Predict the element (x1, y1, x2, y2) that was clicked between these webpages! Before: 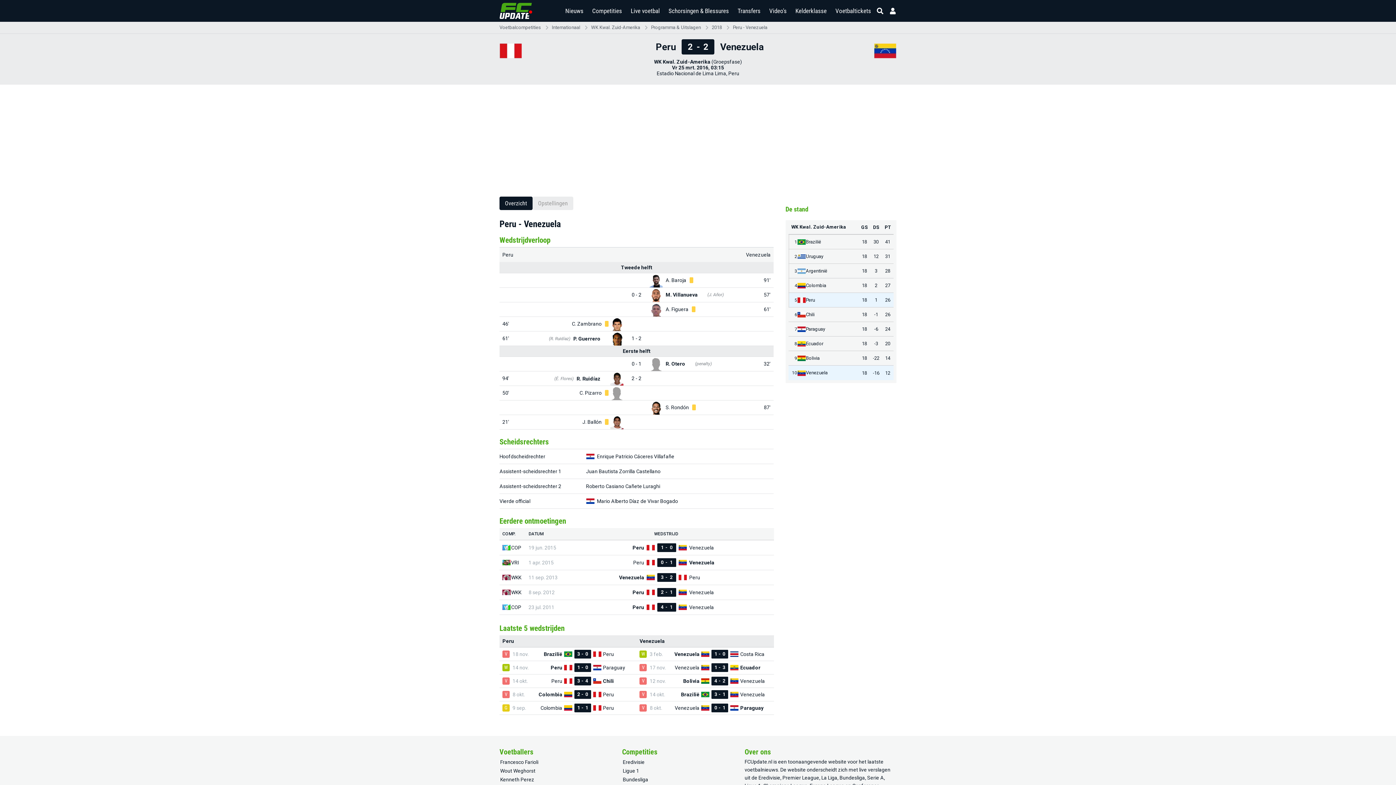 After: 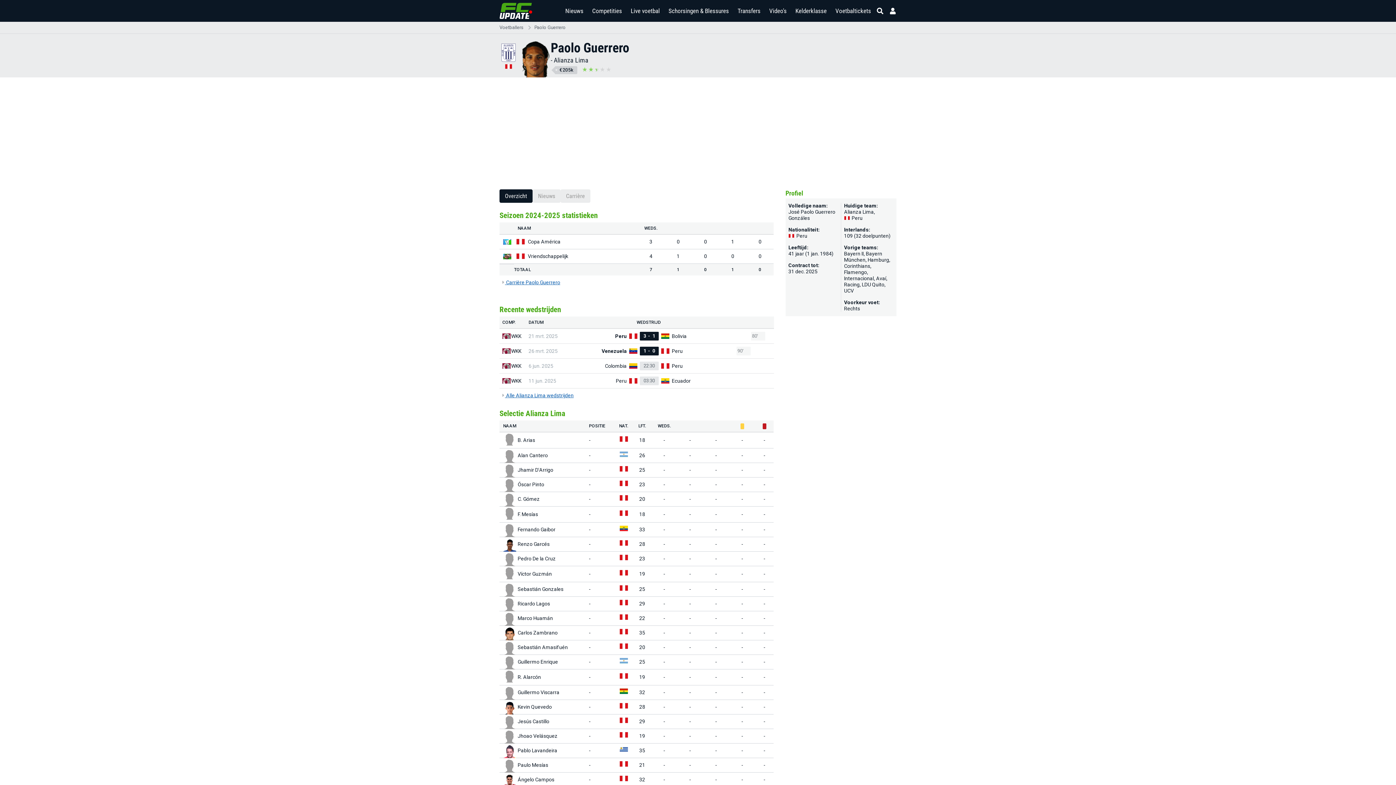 Action: label: (R. Ruidíaz)
P. Guerrero bbox: (524, 336, 622, 341)